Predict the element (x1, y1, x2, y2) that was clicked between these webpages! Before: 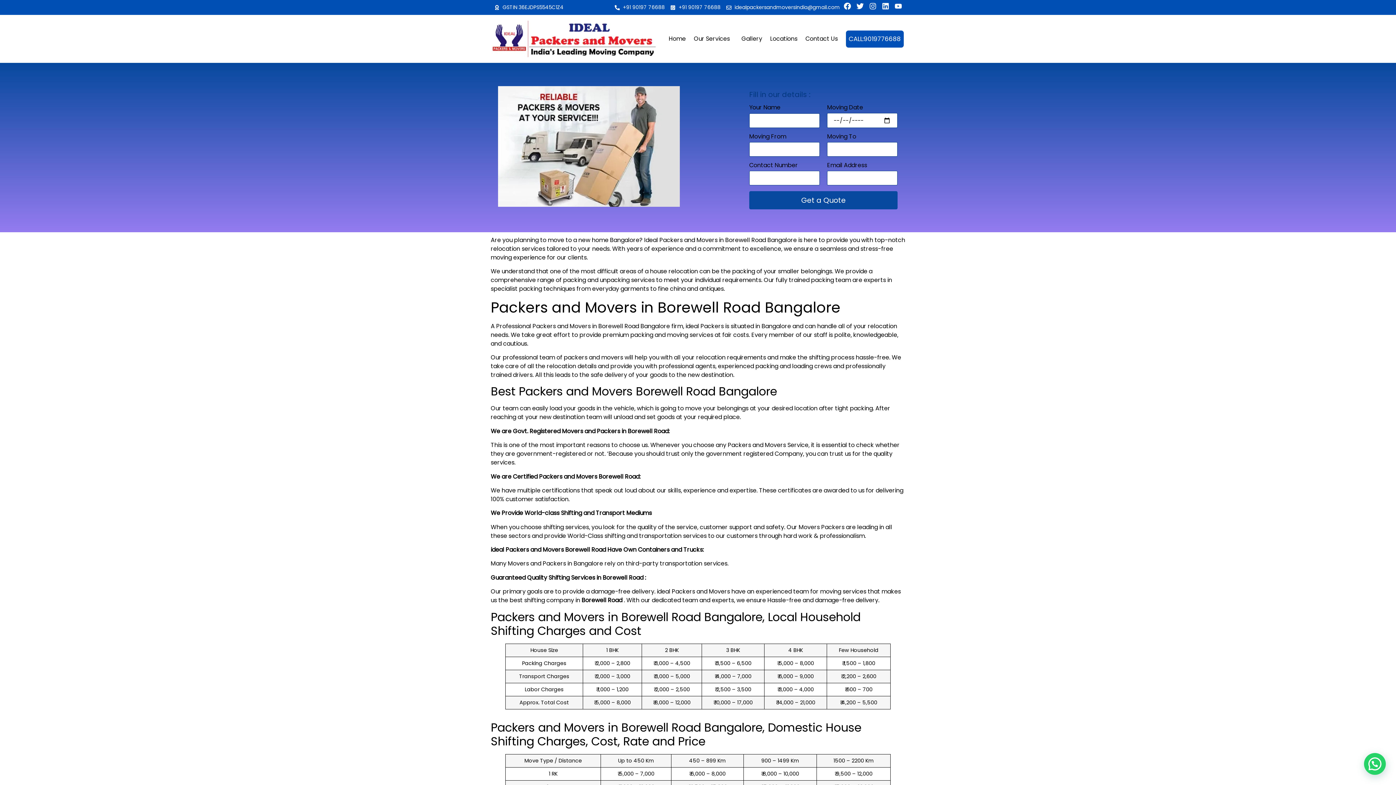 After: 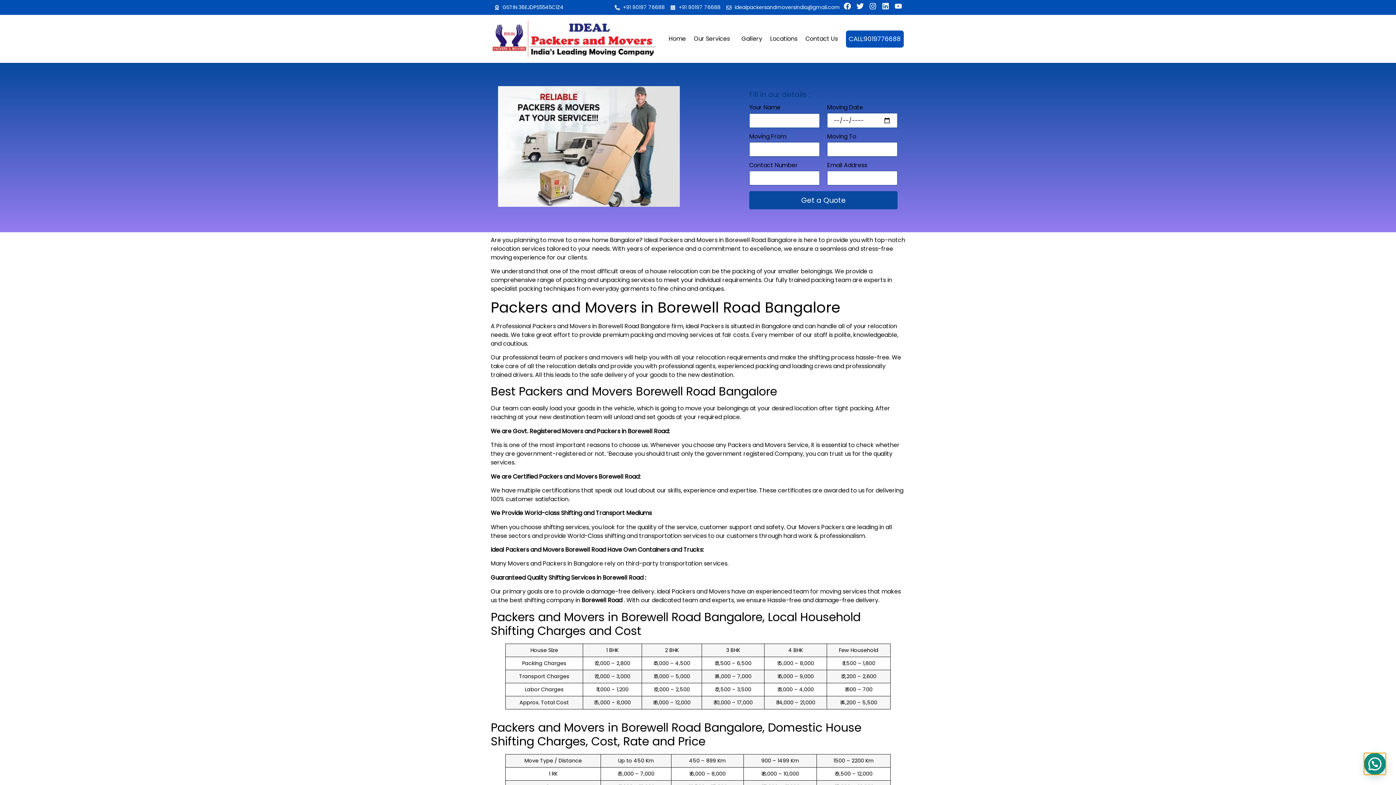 Action: bbox: (1371, 763, 1382, 773)